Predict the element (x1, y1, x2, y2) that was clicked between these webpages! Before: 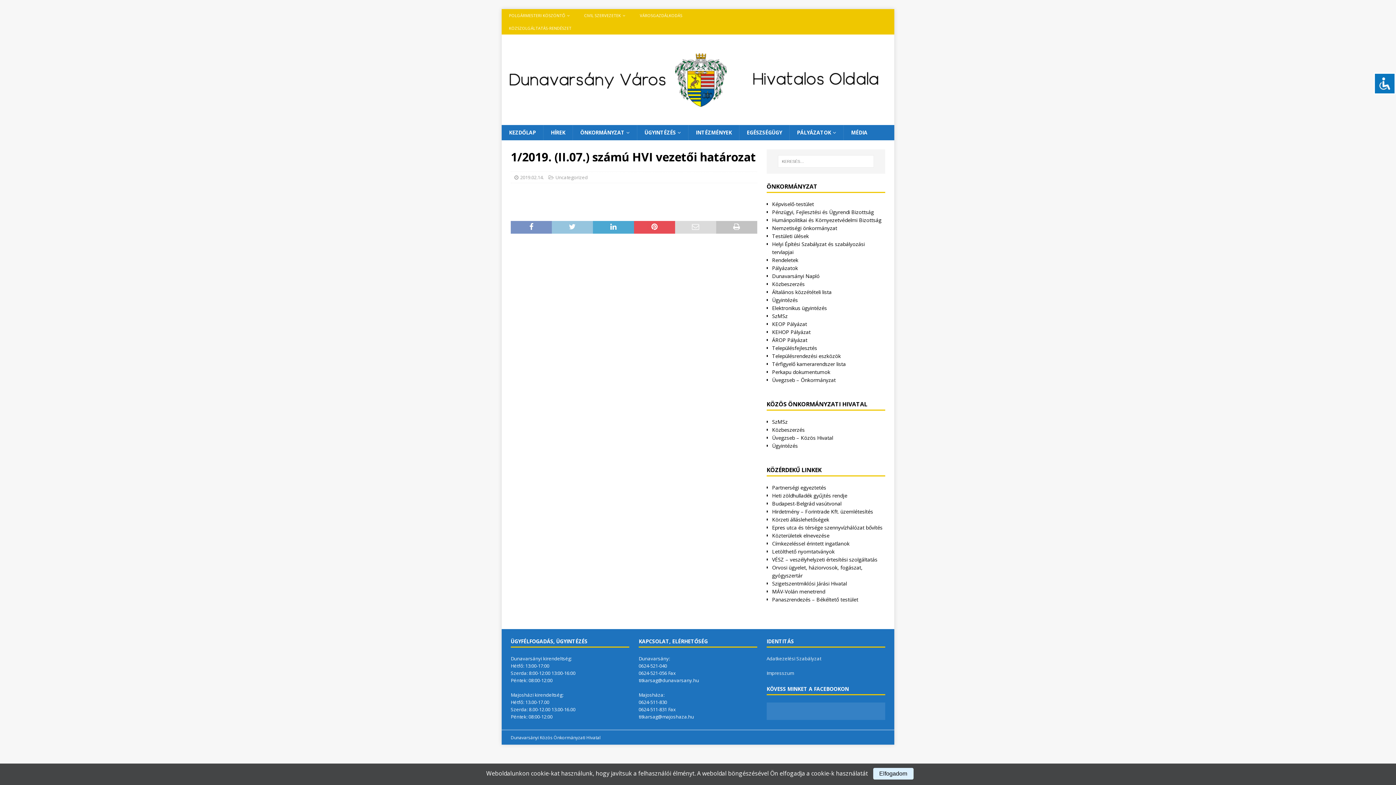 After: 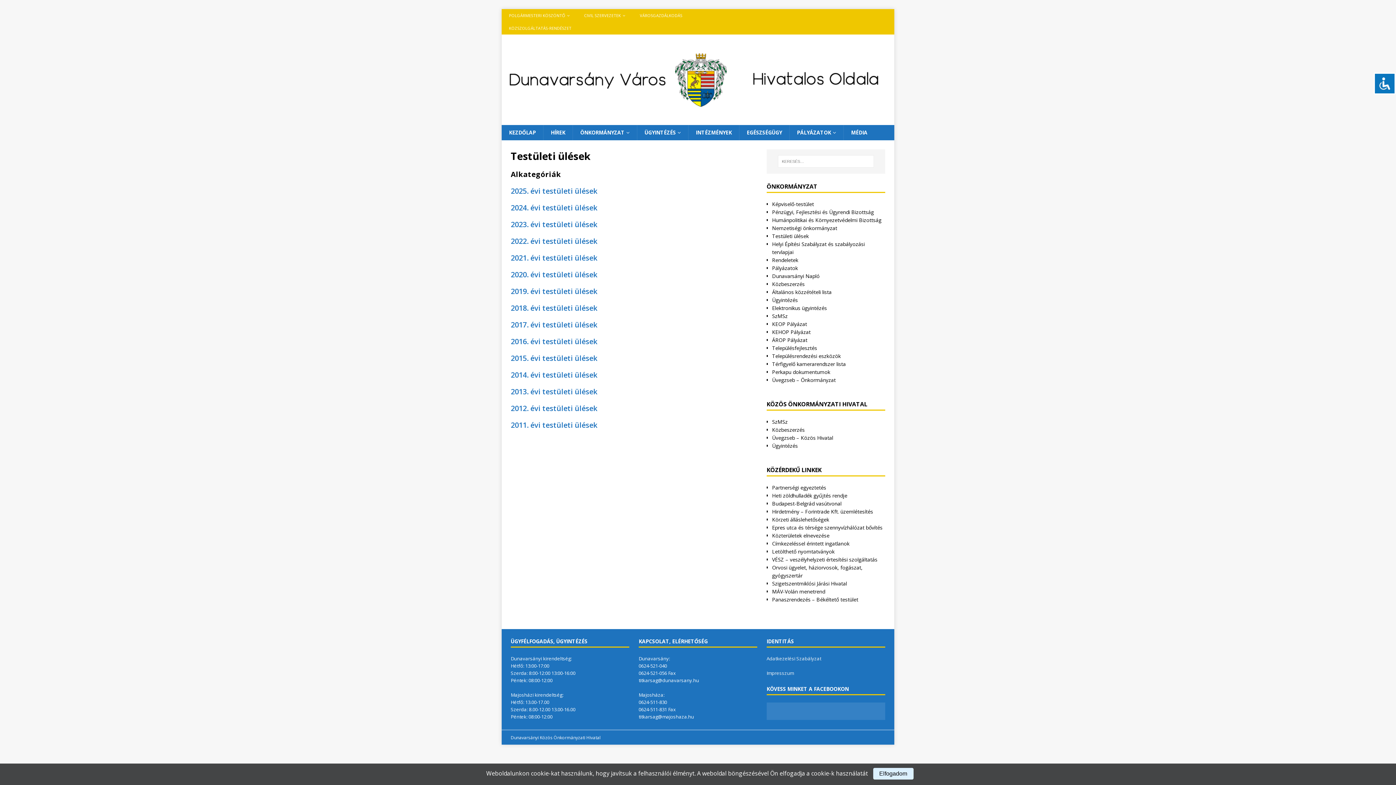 Action: bbox: (772, 232, 809, 239) label: Testületi ülések